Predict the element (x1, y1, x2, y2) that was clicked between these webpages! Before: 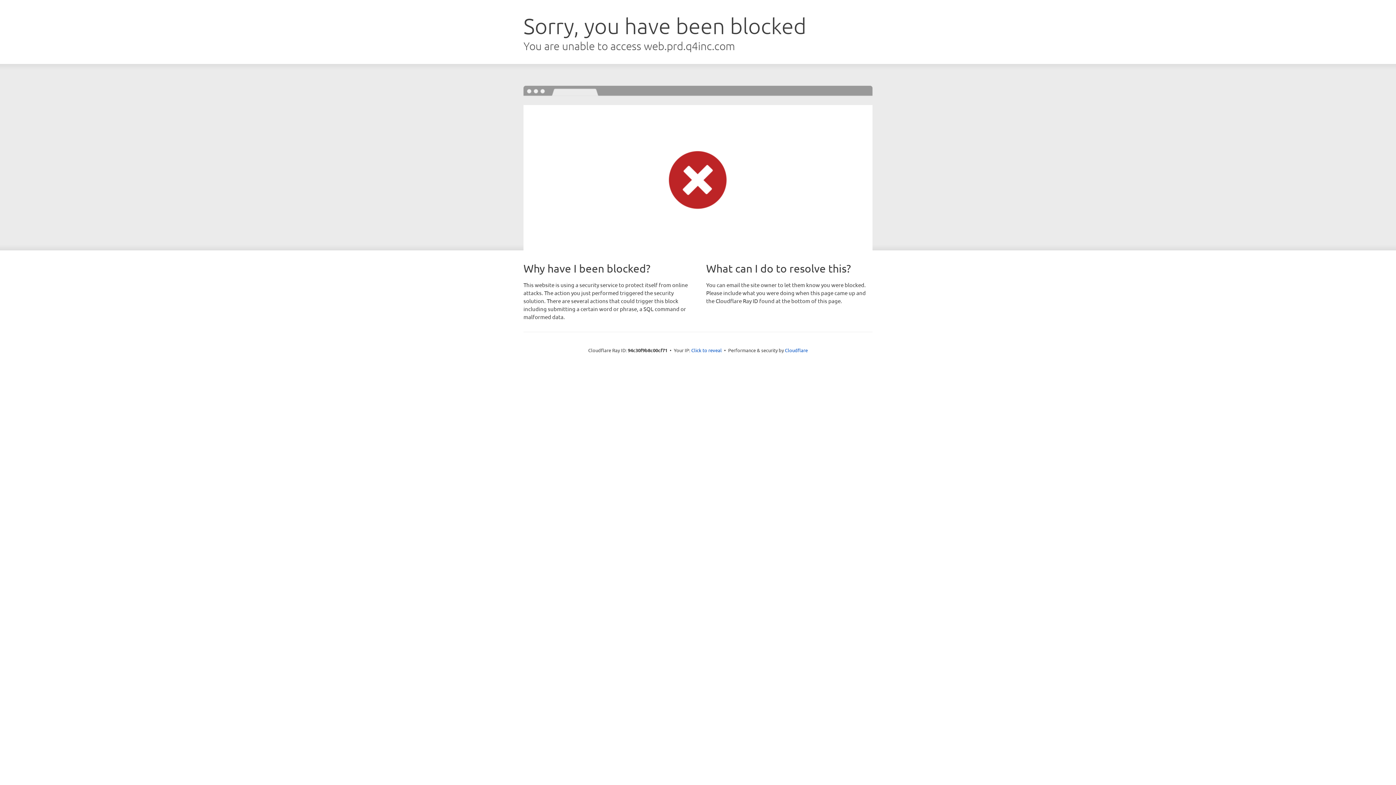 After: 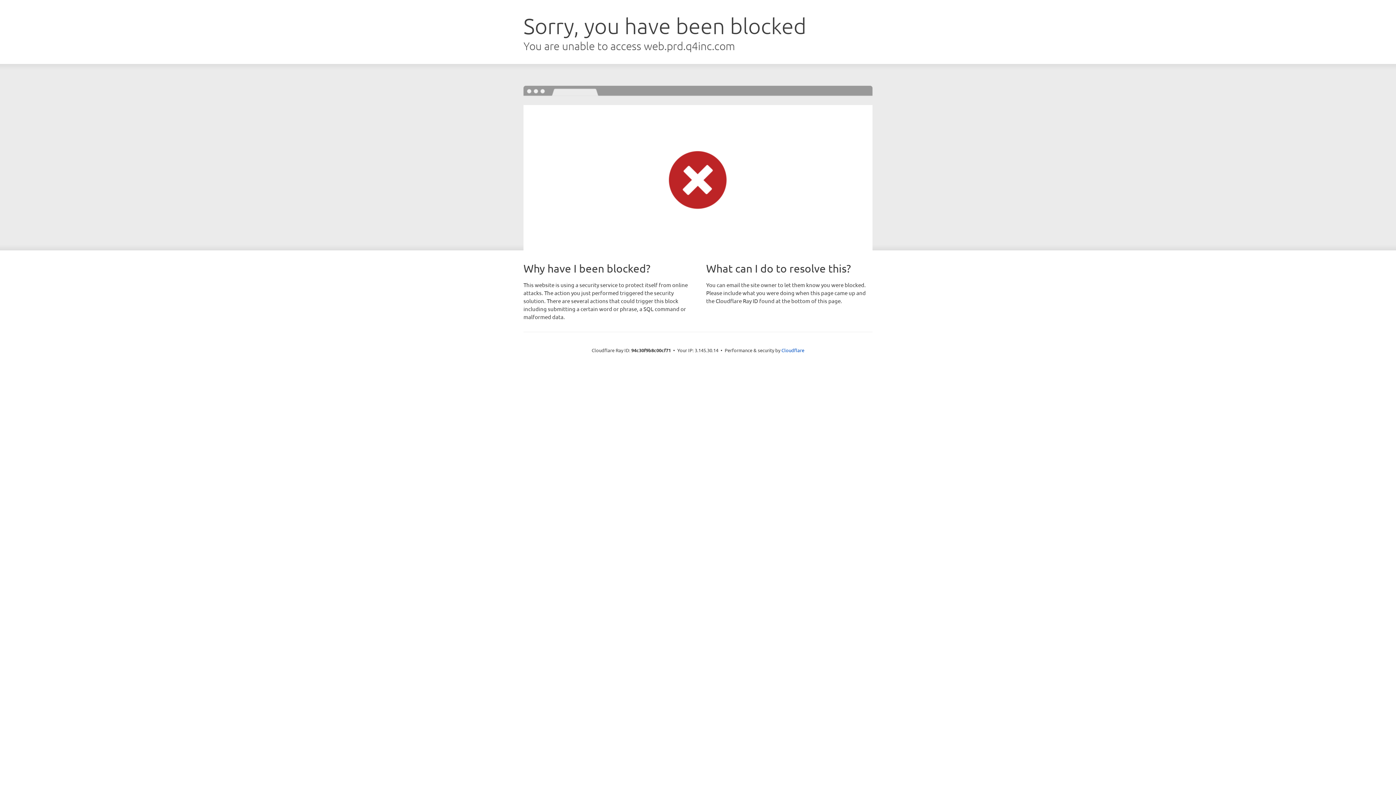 Action: bbox: (691, 346, 722, 353) label: Click to reveal